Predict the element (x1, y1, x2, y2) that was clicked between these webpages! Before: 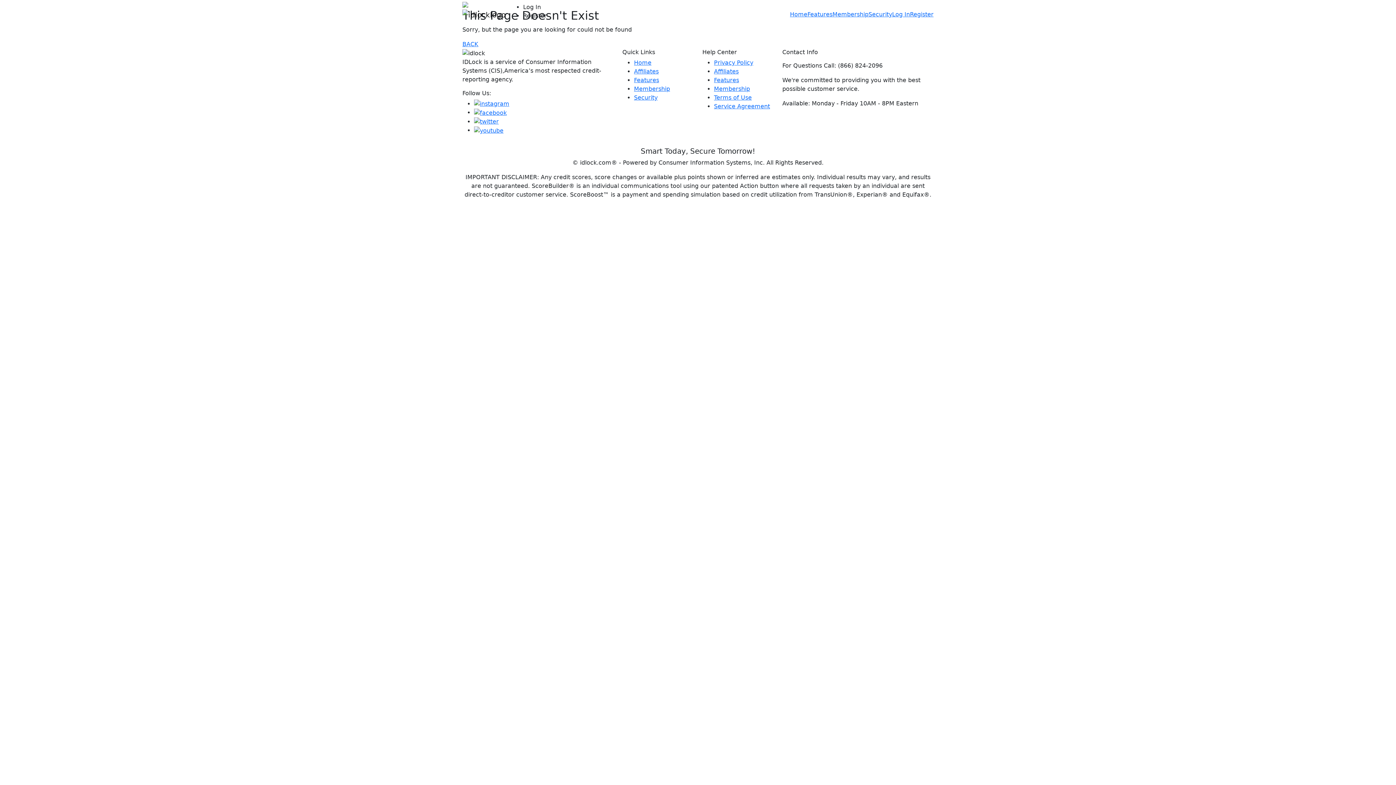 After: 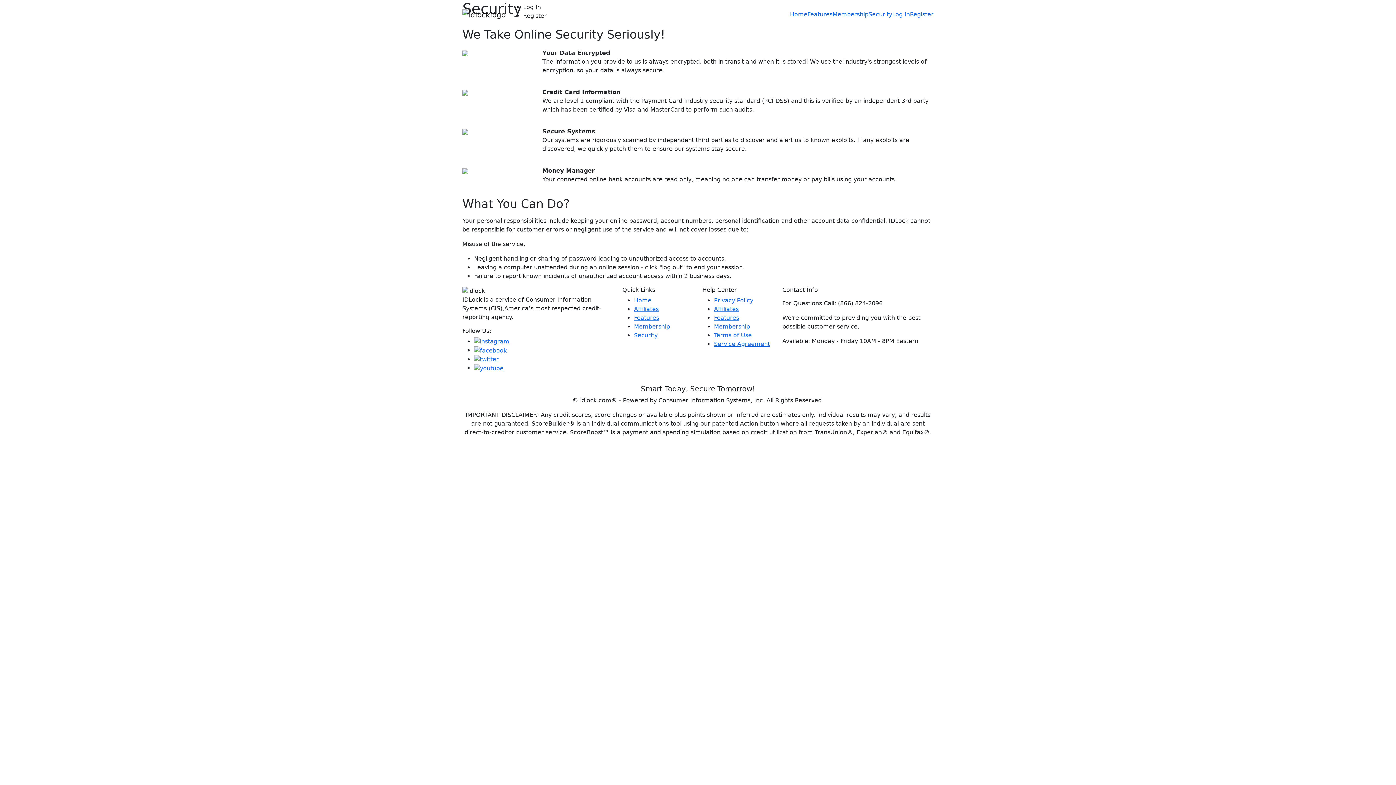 Action: bbox: (634, 94, 657, 101) label: Security